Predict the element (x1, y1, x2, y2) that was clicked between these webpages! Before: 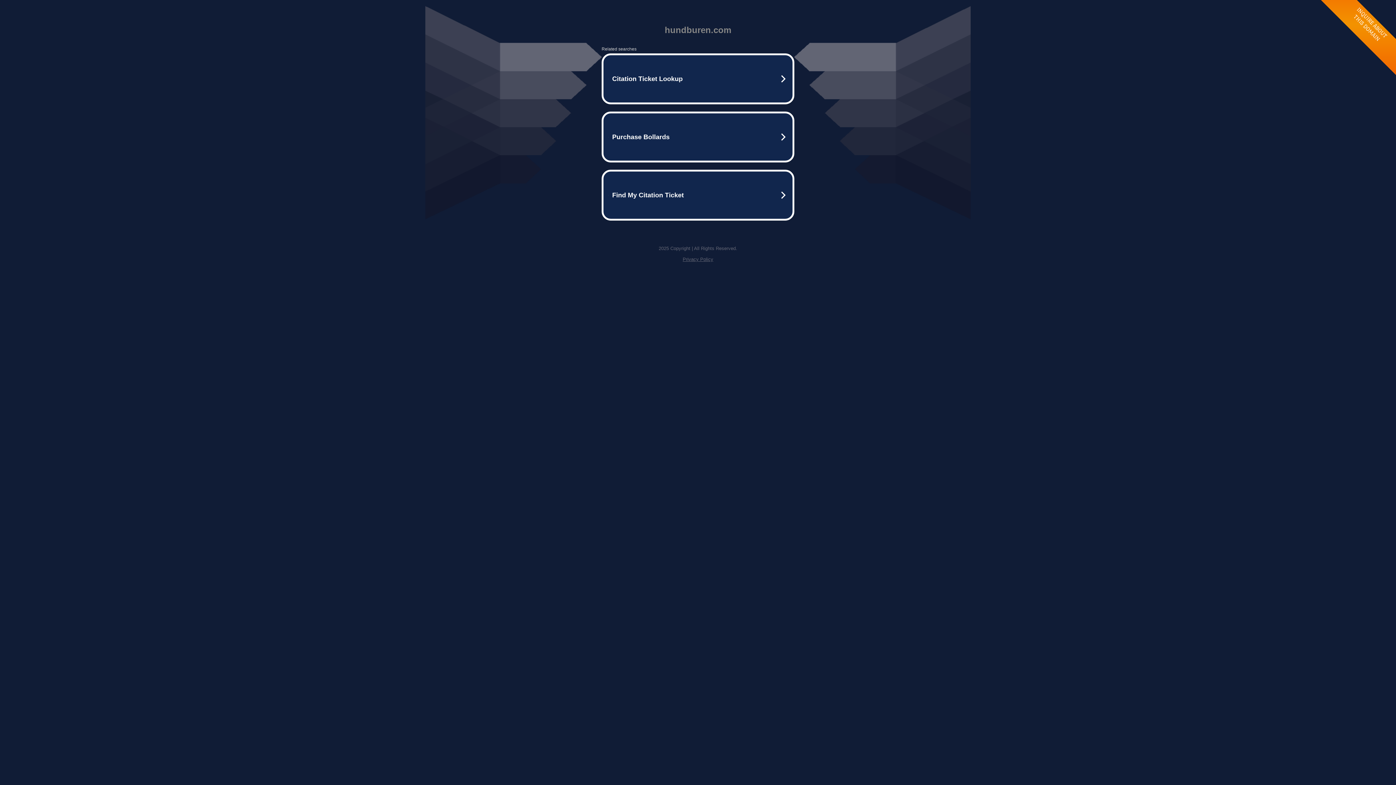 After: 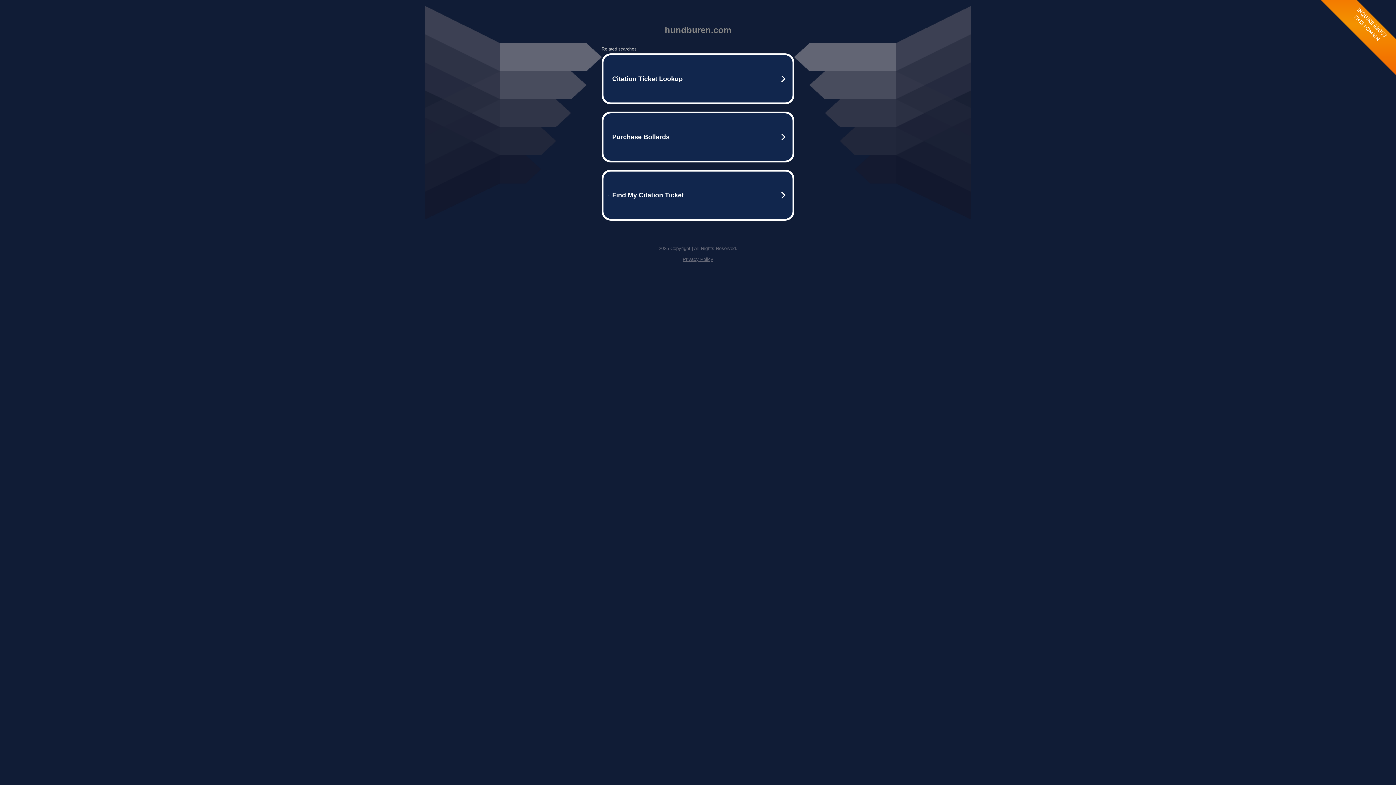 Action: bbox: (682, 256, 713, 262) label: Privacy Policy